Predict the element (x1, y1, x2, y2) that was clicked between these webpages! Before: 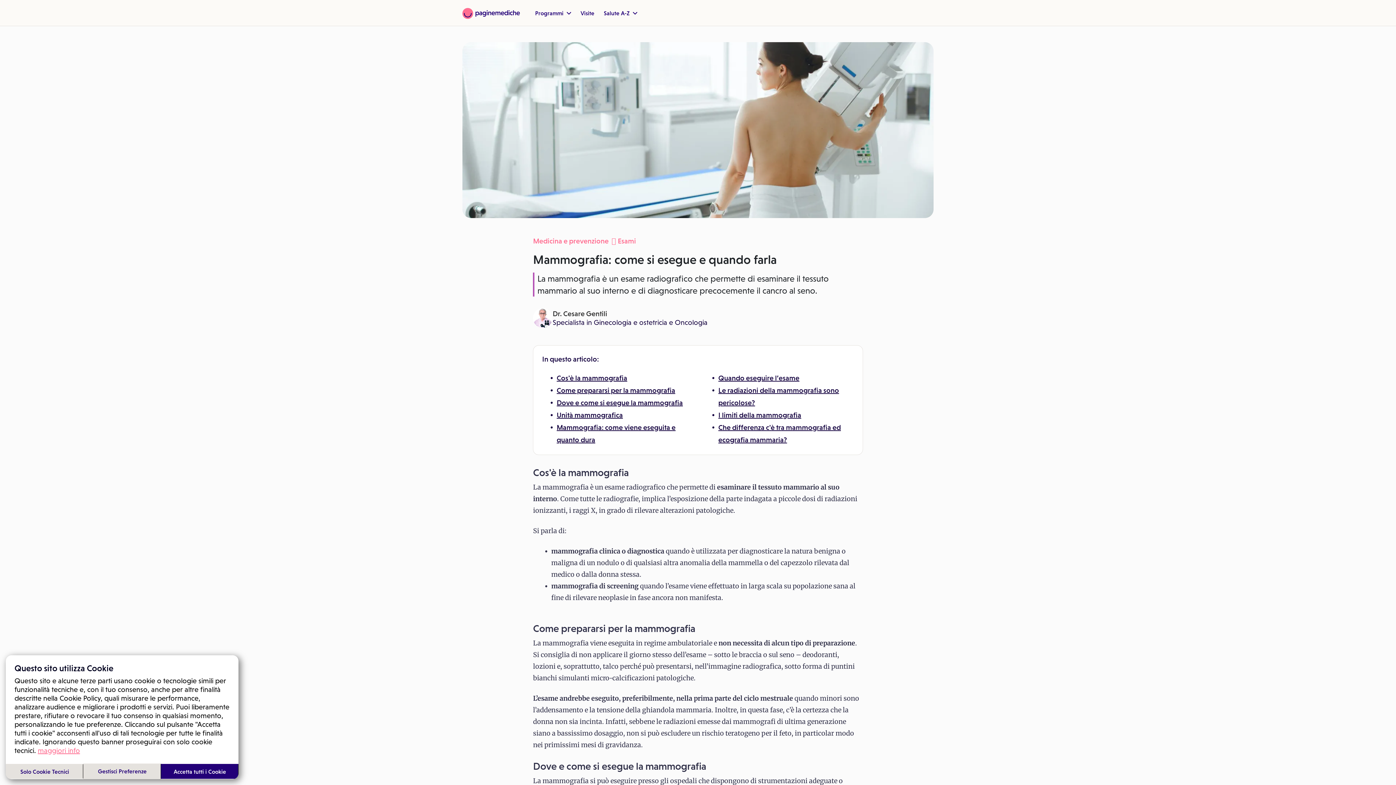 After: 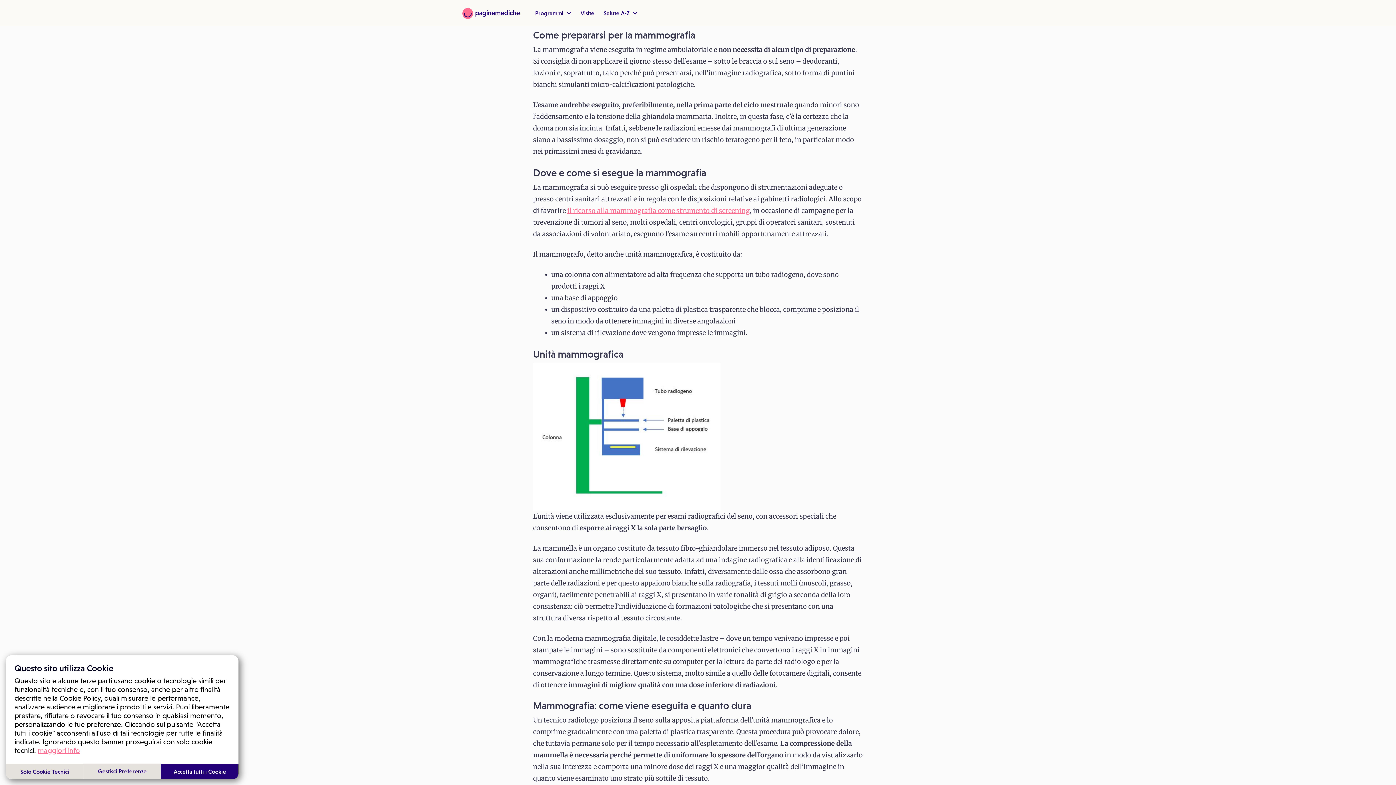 Action: label: Come prepararsi per la mammografia bbox: (556, 386, 675, 394)